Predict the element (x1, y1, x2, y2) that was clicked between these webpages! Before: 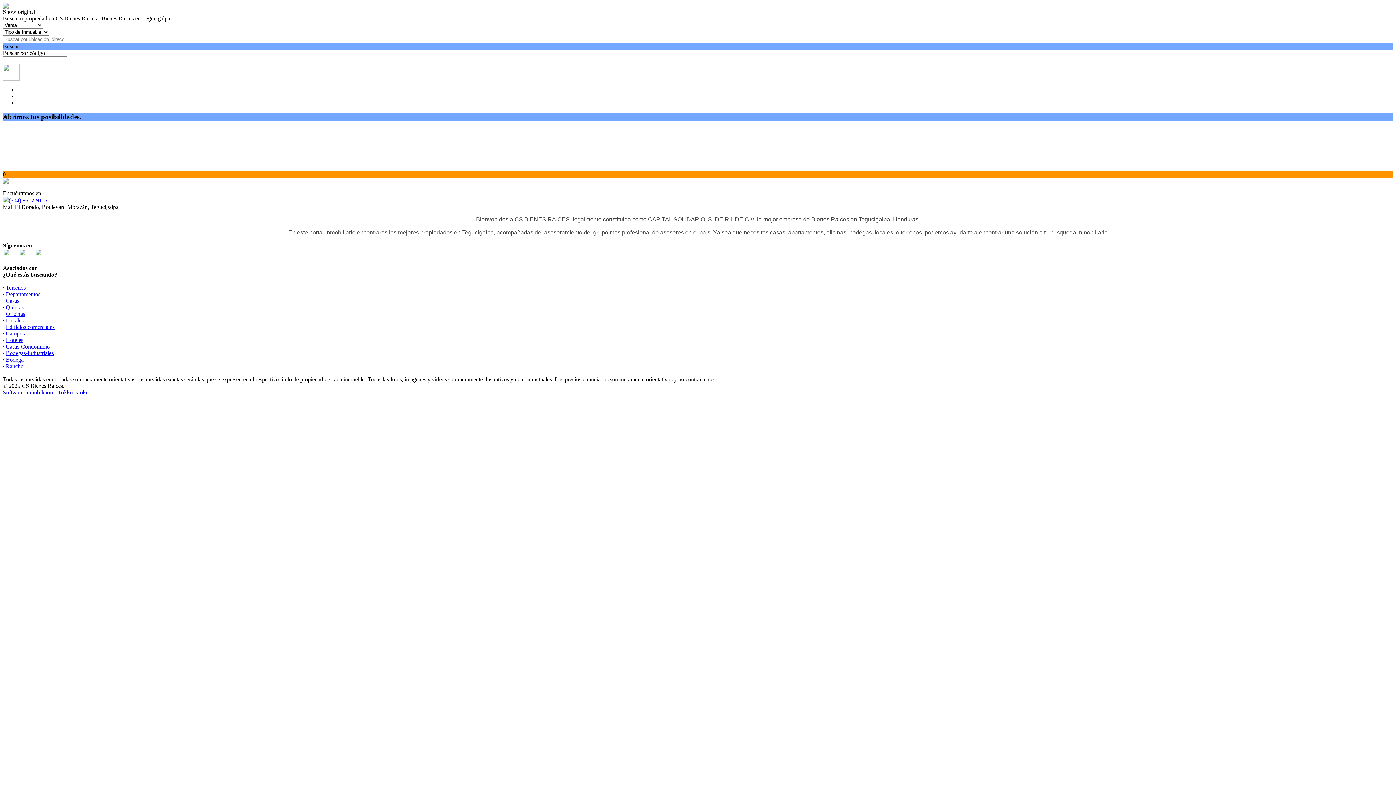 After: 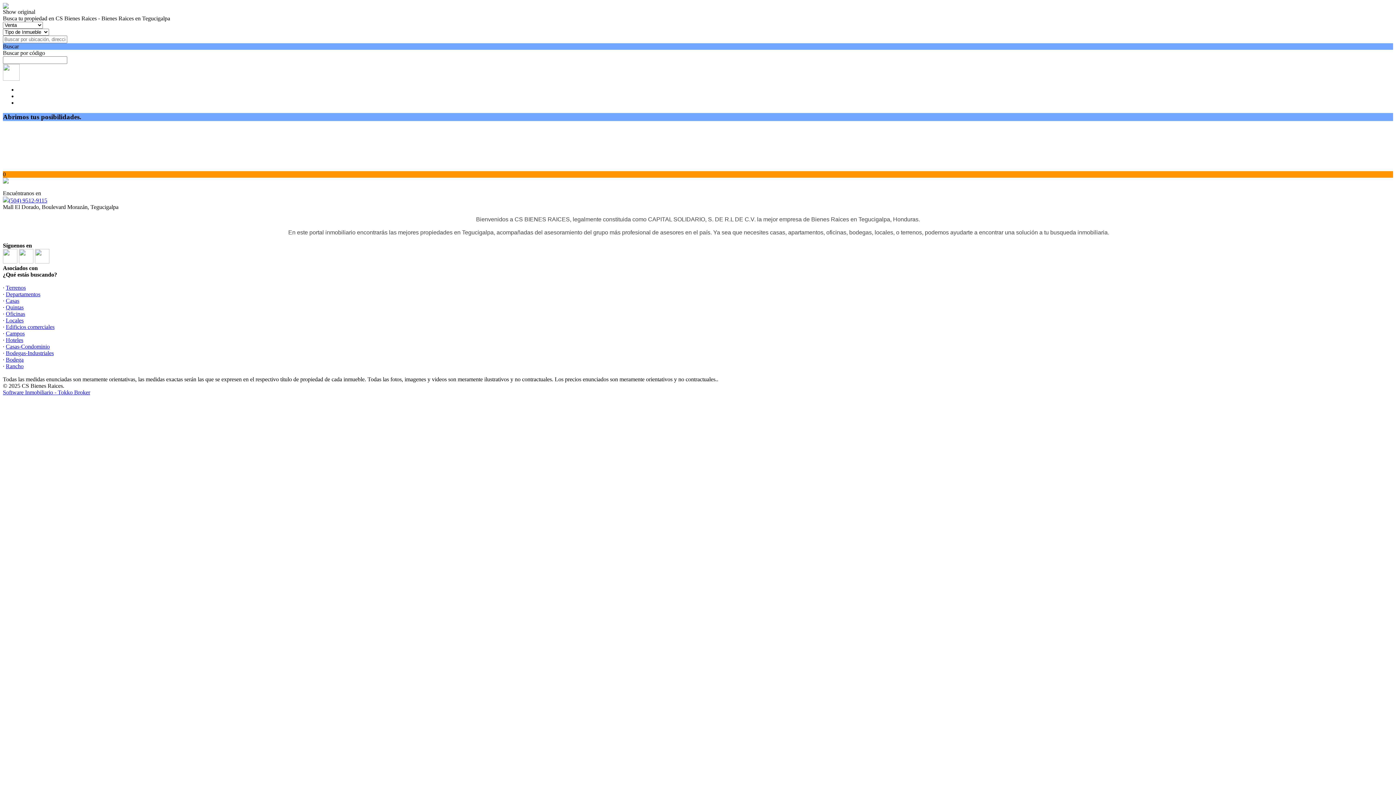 Action: bbox: (2, 389, 90, 395) label: Software Inmobiliario - Tokko Broker